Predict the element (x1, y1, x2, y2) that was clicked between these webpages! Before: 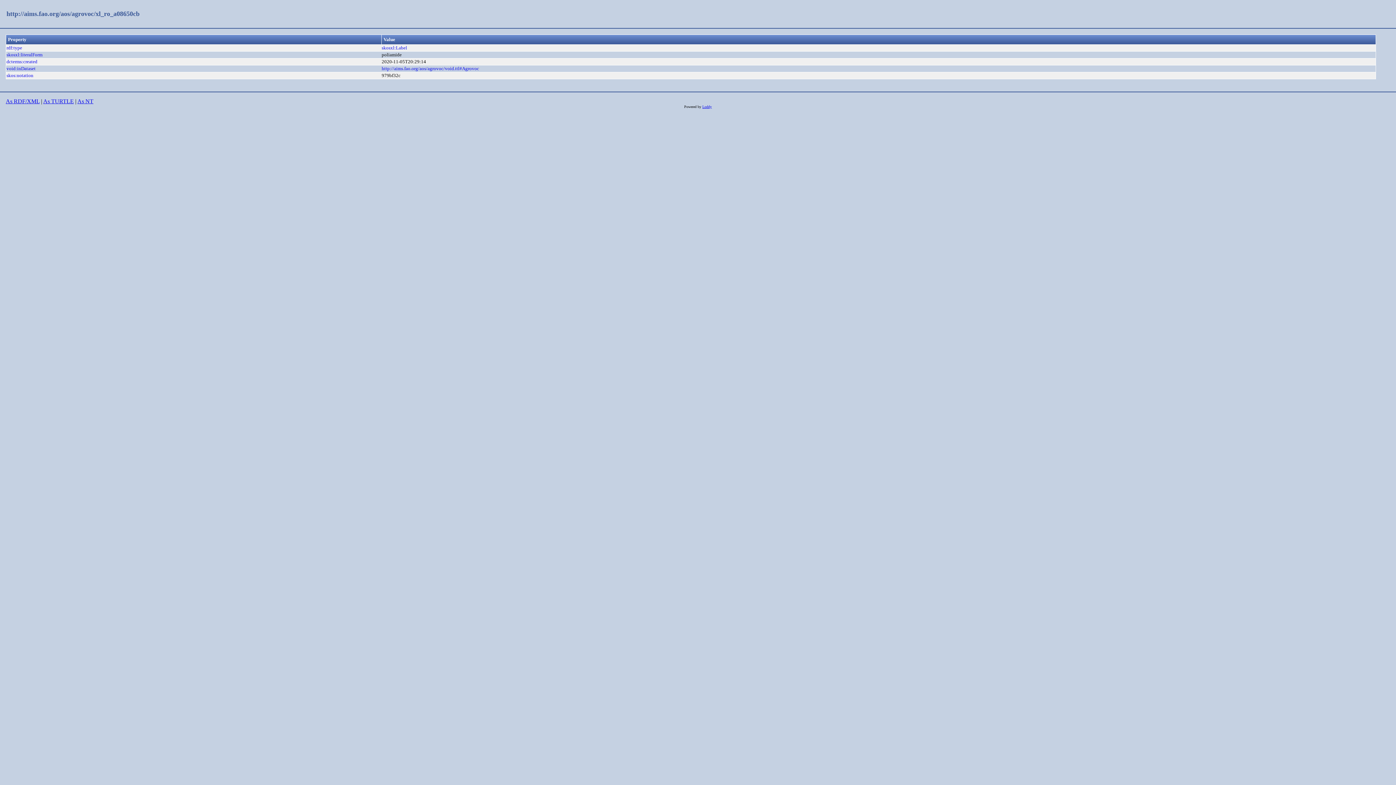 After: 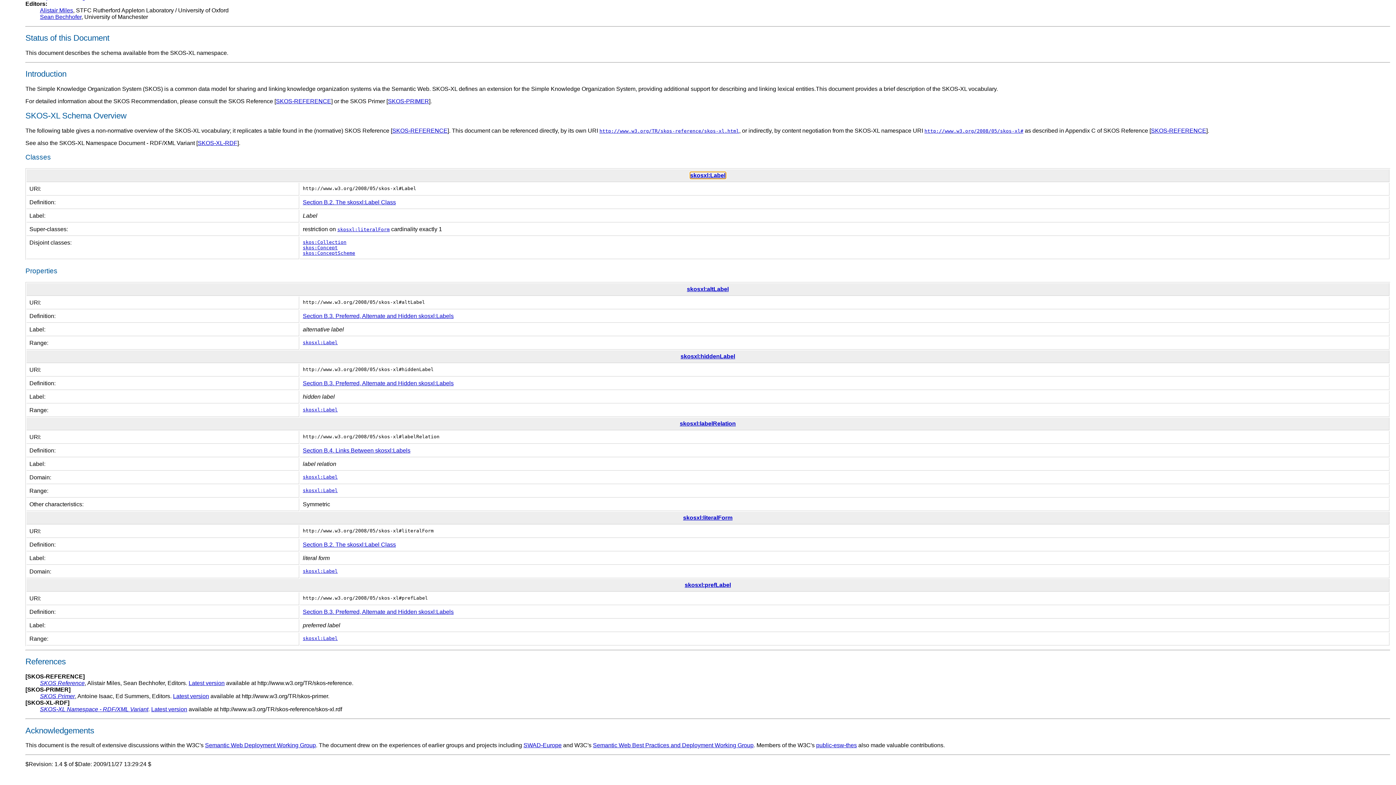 Action: label: skosxl:Label bbox: (381, 45, 407, 50)